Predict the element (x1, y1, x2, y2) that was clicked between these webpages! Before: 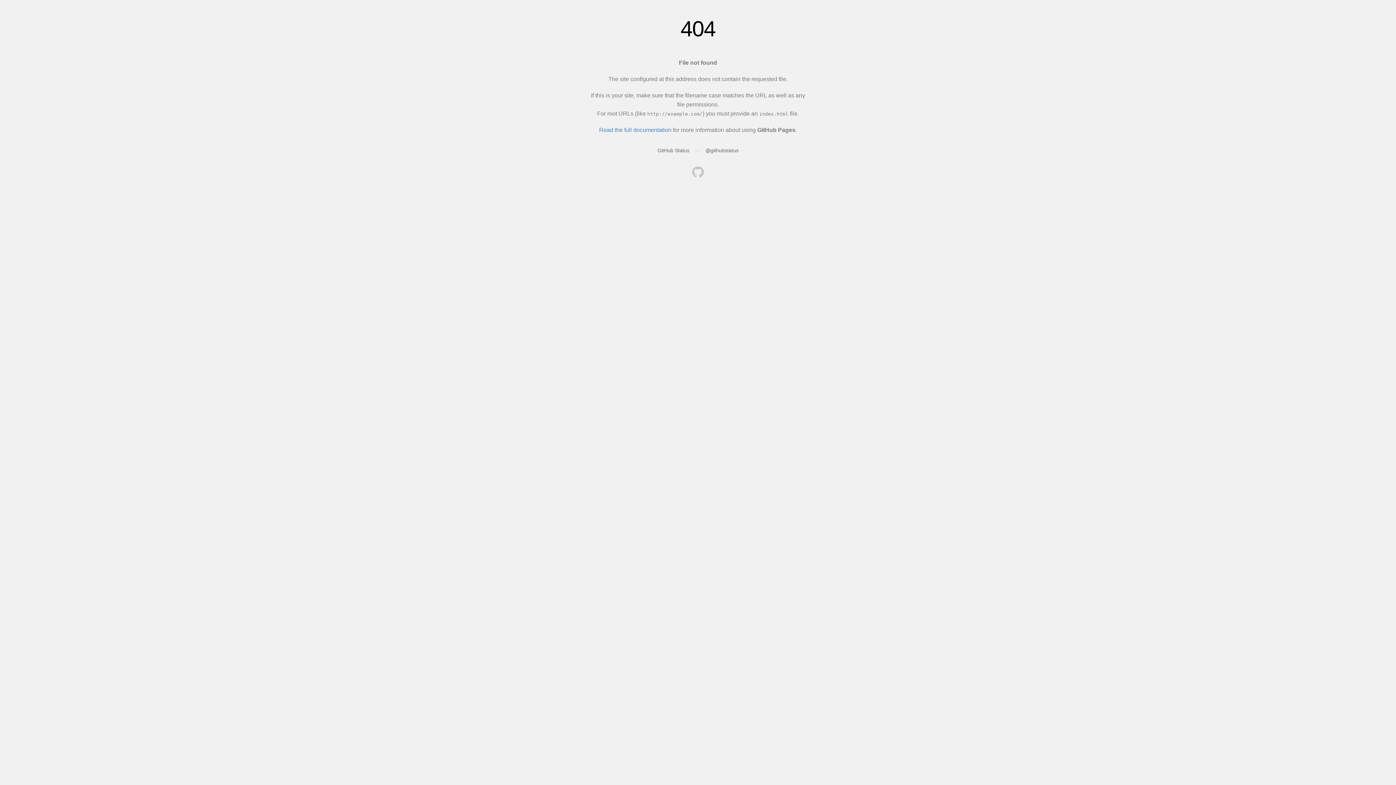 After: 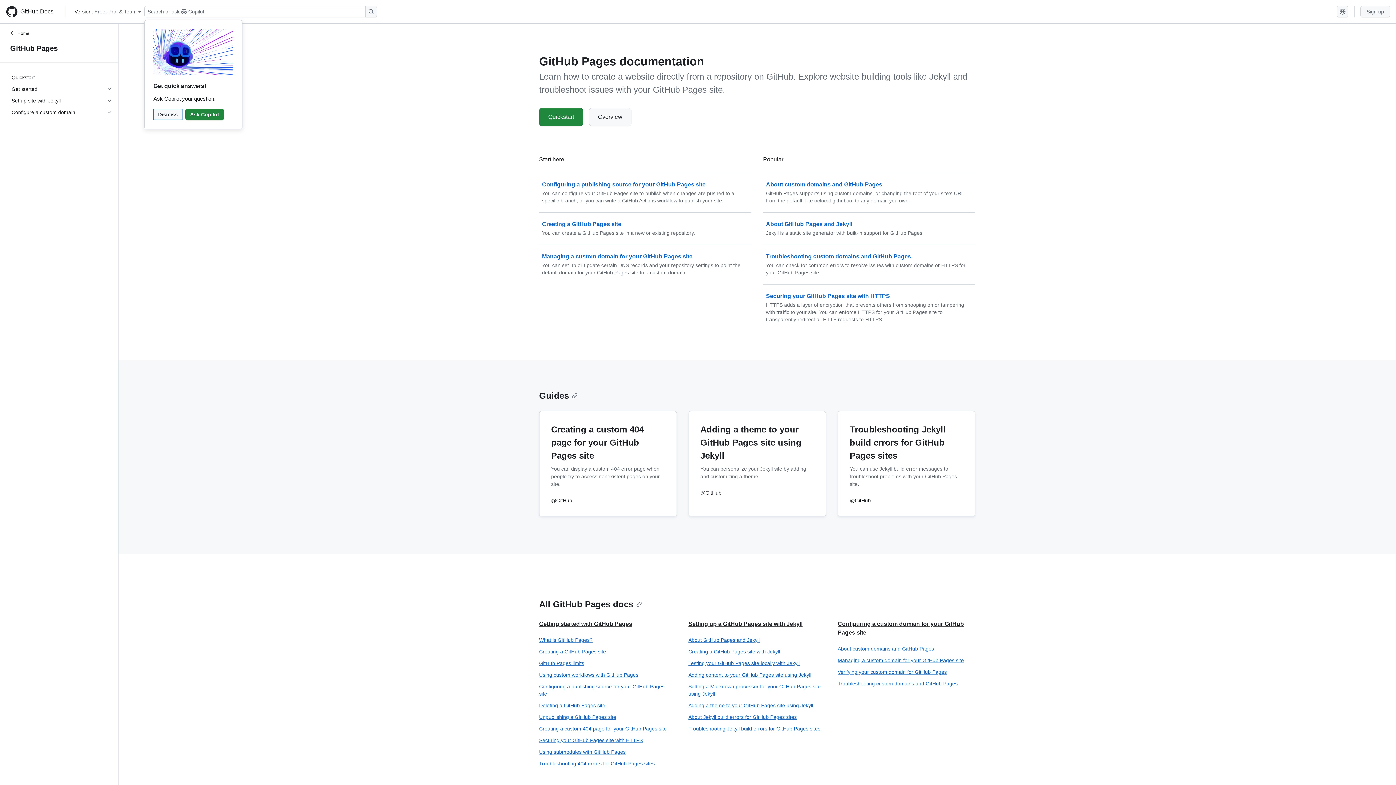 Action: label: Read the full documentation bbox: (599, 126, 671, 133)